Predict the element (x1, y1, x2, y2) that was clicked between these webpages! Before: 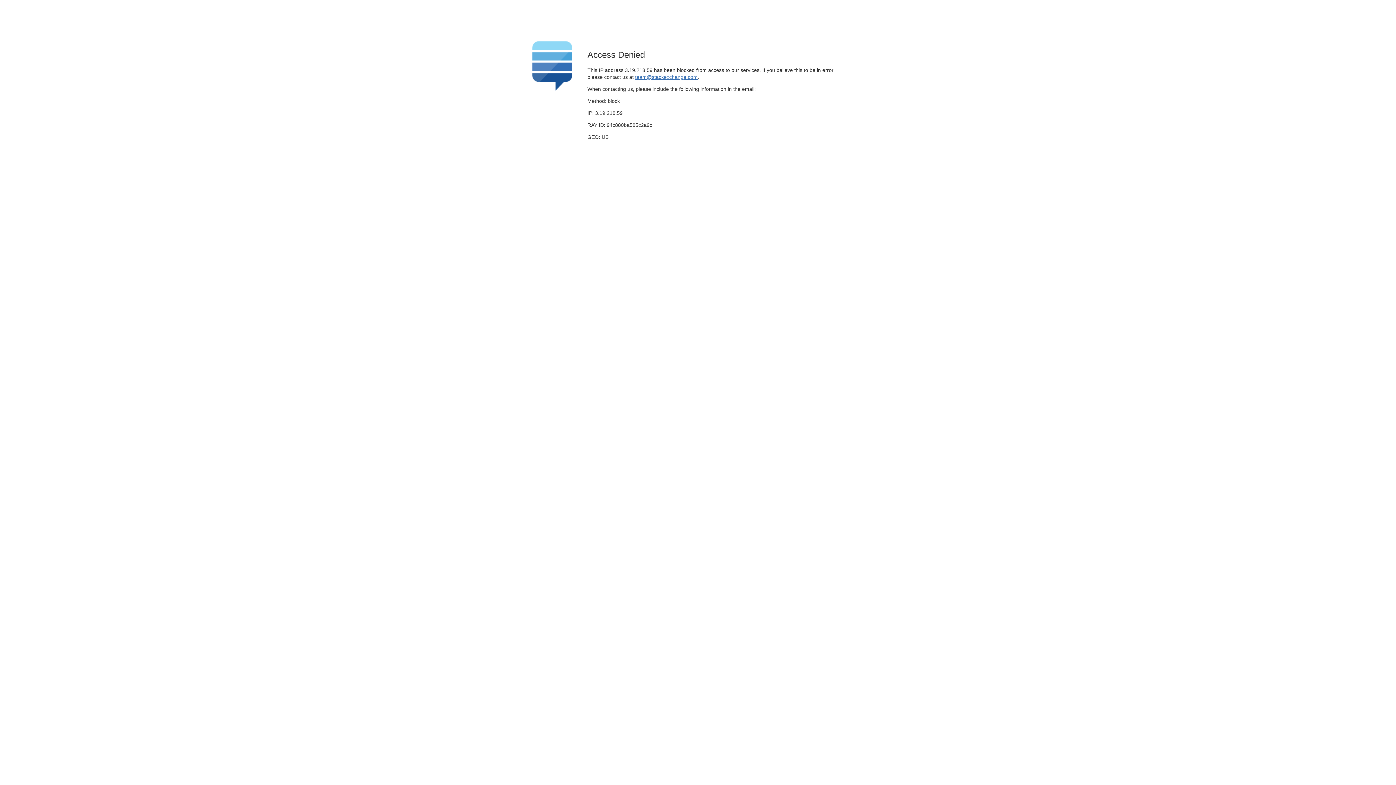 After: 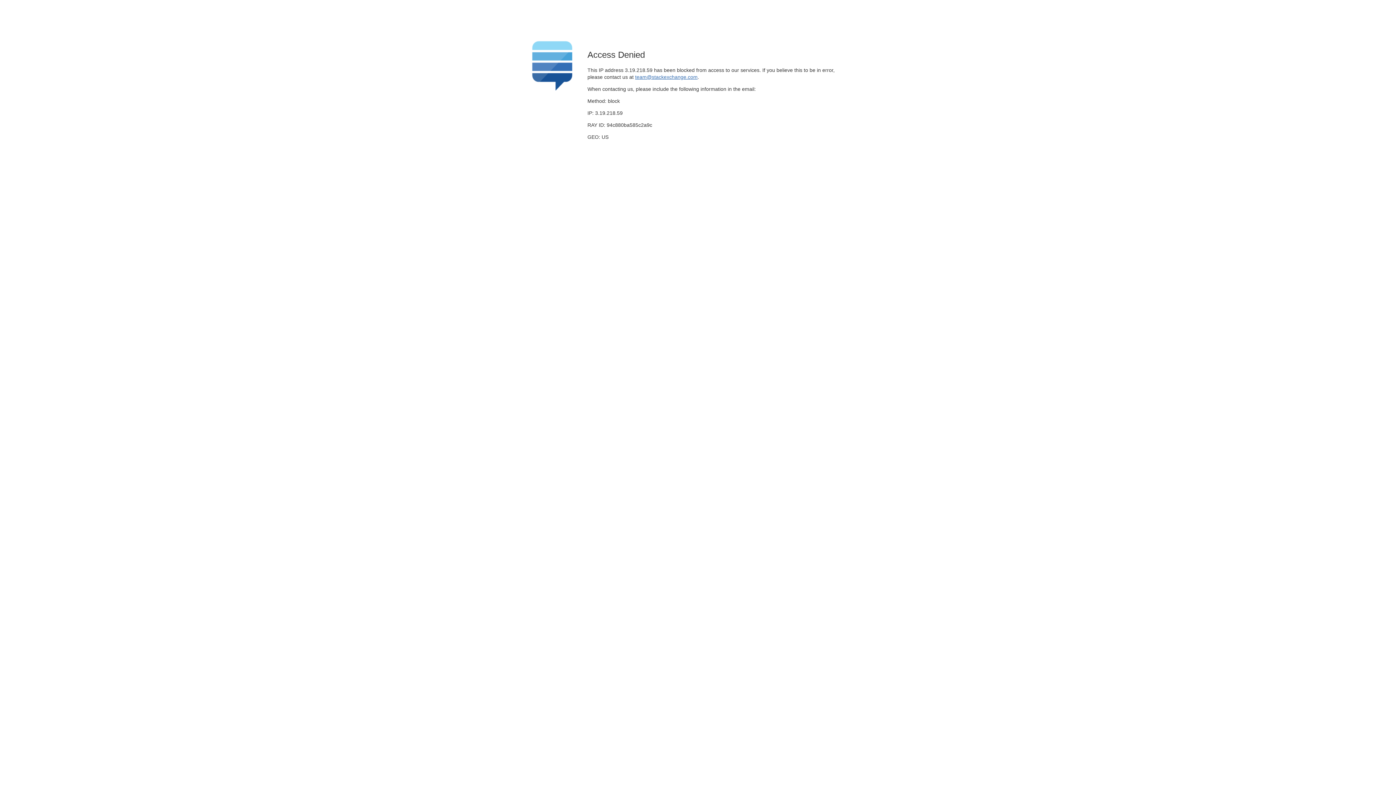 Action: bbox: (635, 74, 697, 79) label: team@stackexchange.com